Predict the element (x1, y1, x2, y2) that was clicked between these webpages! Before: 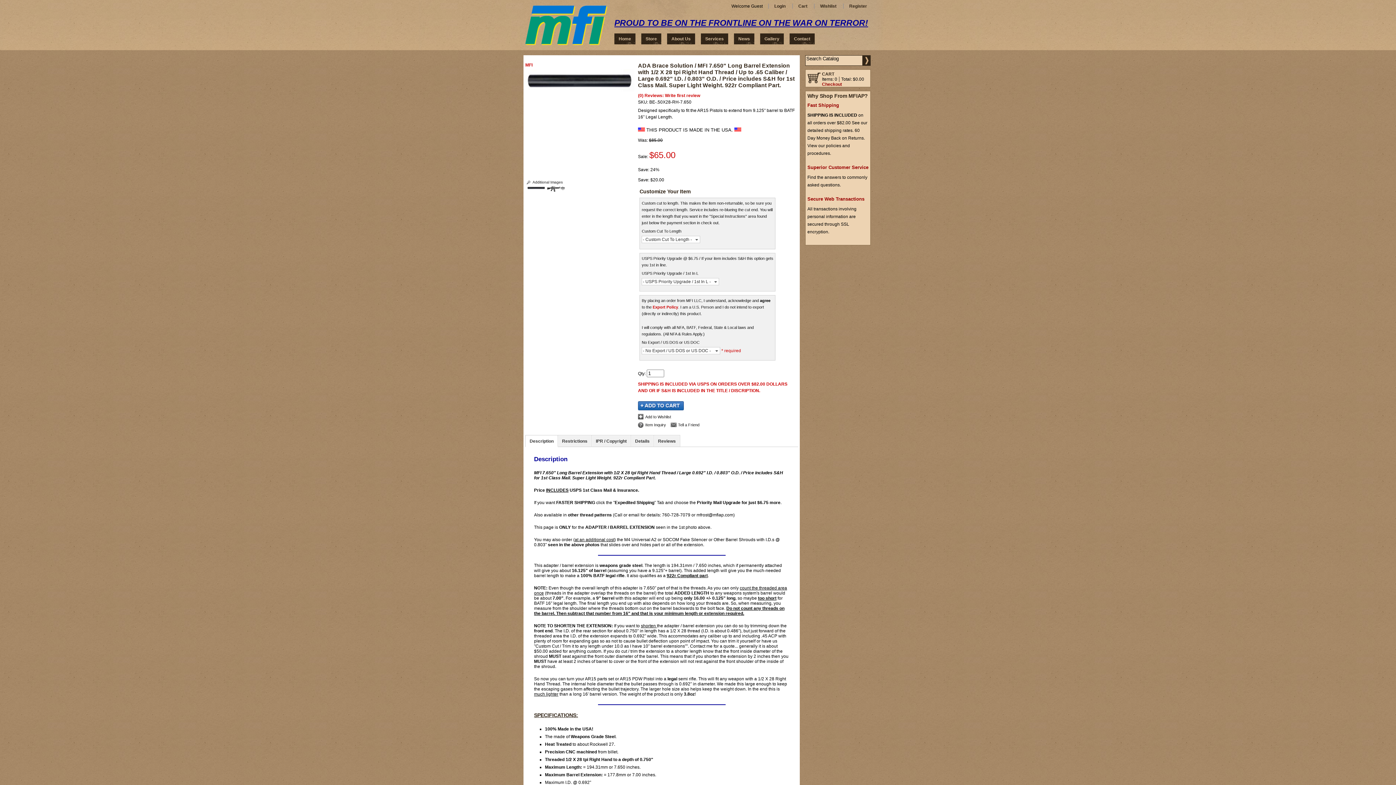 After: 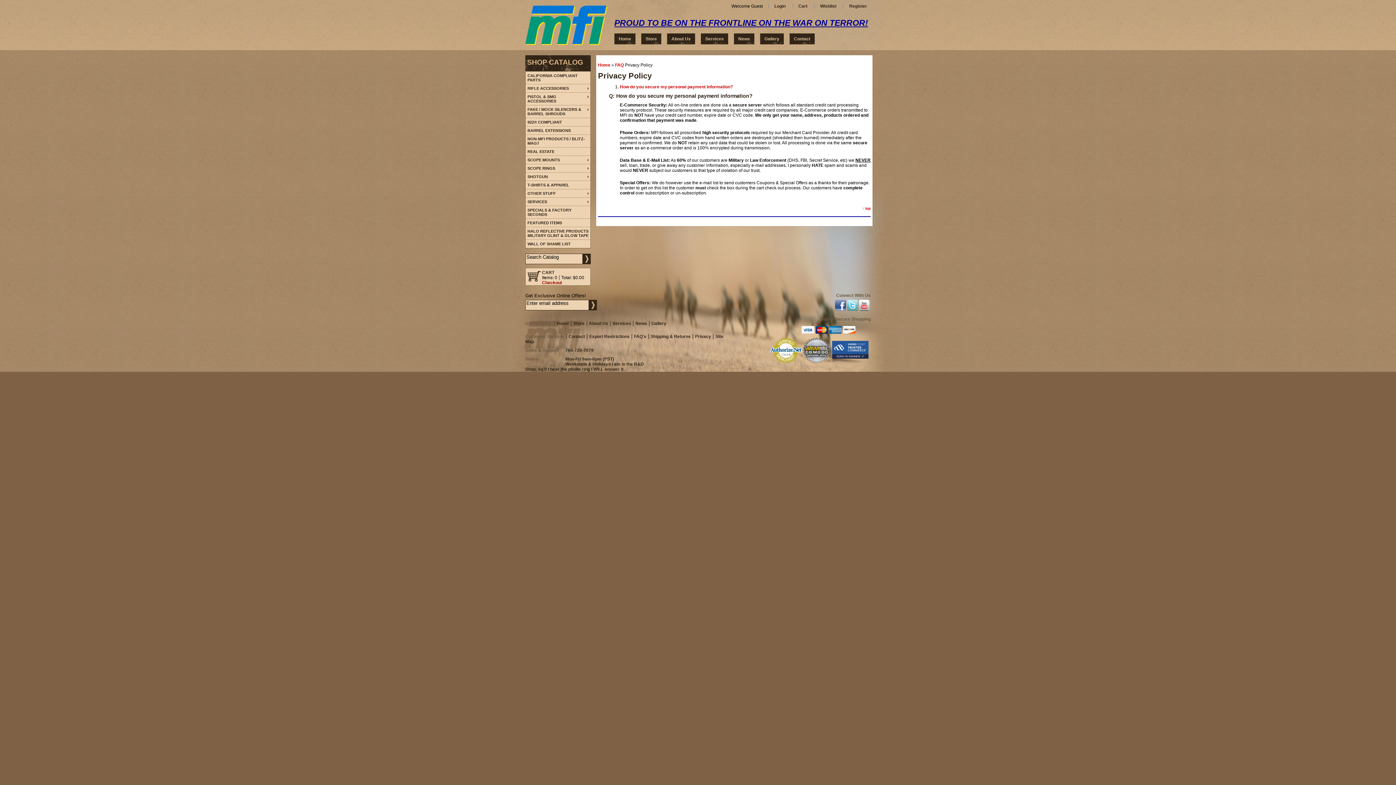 Action: label: Secure Web Transactions bbox: (807, 196, 864, 201)